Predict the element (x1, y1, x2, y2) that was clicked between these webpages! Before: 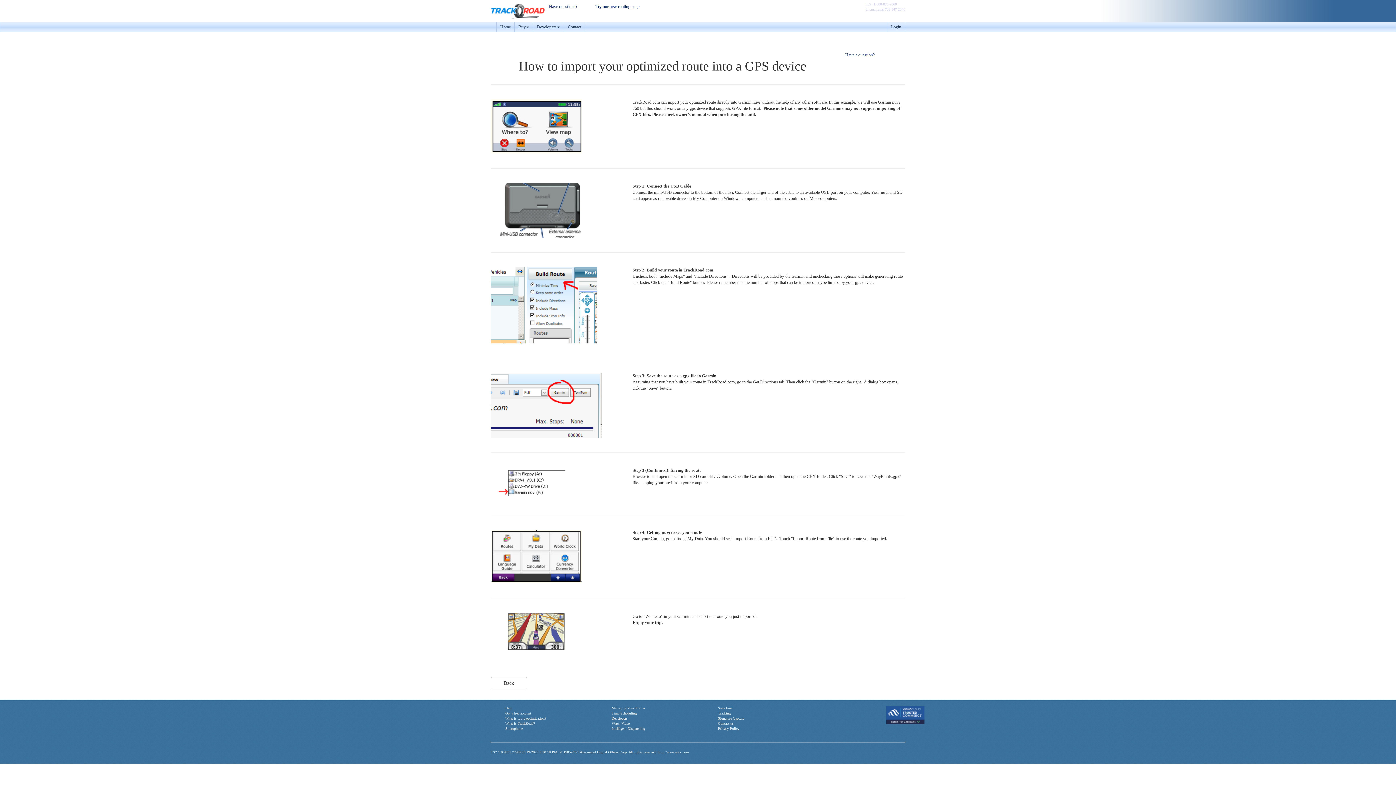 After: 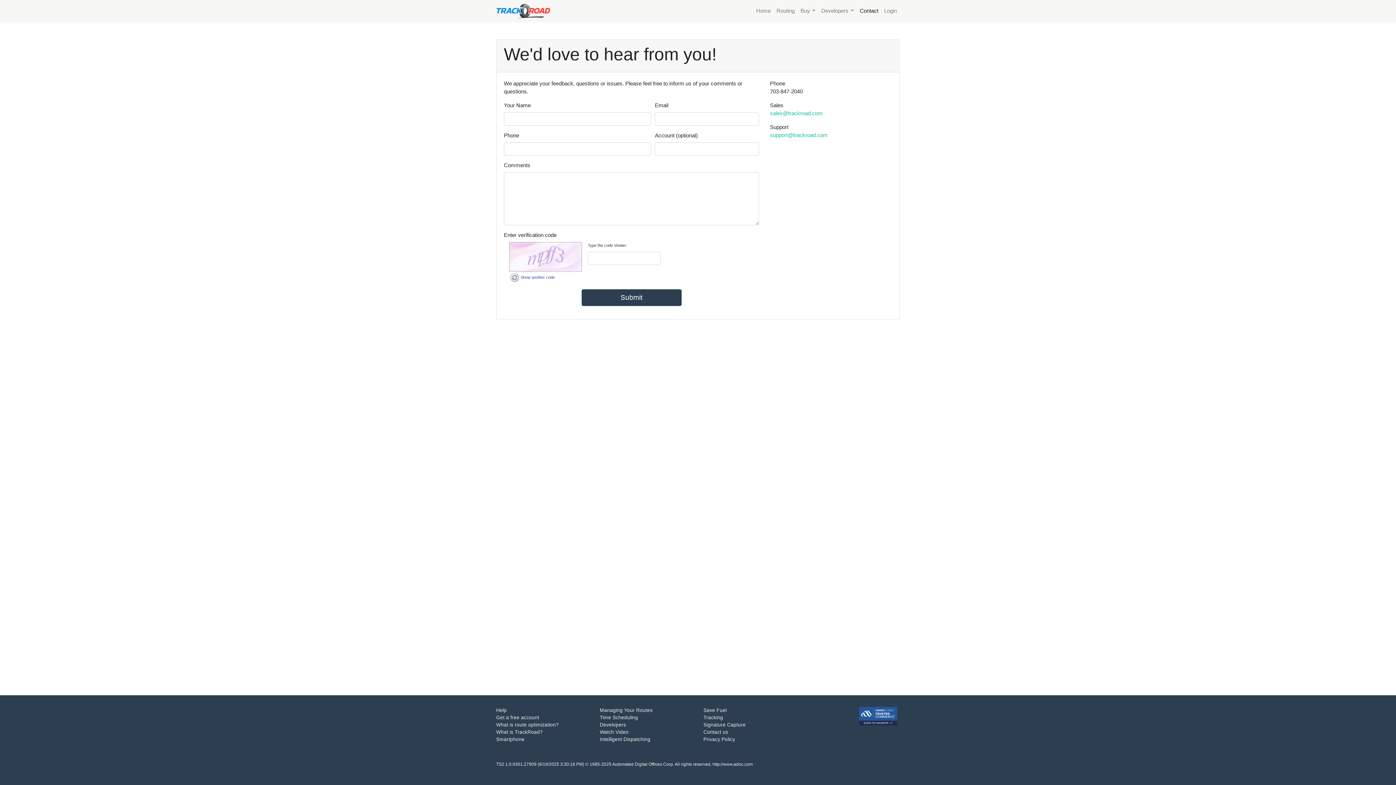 Action: bbox: (718, 721, 733, 725) label: Contact us